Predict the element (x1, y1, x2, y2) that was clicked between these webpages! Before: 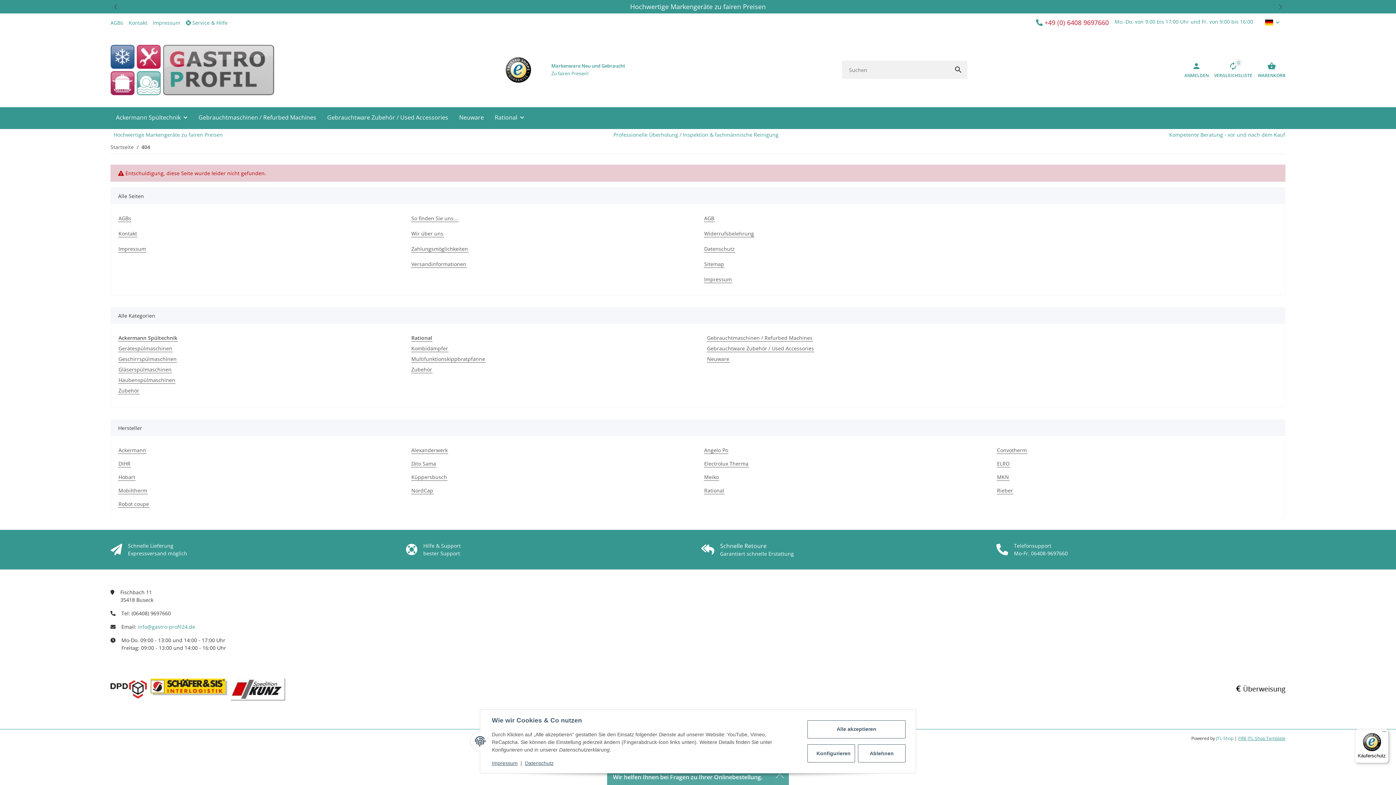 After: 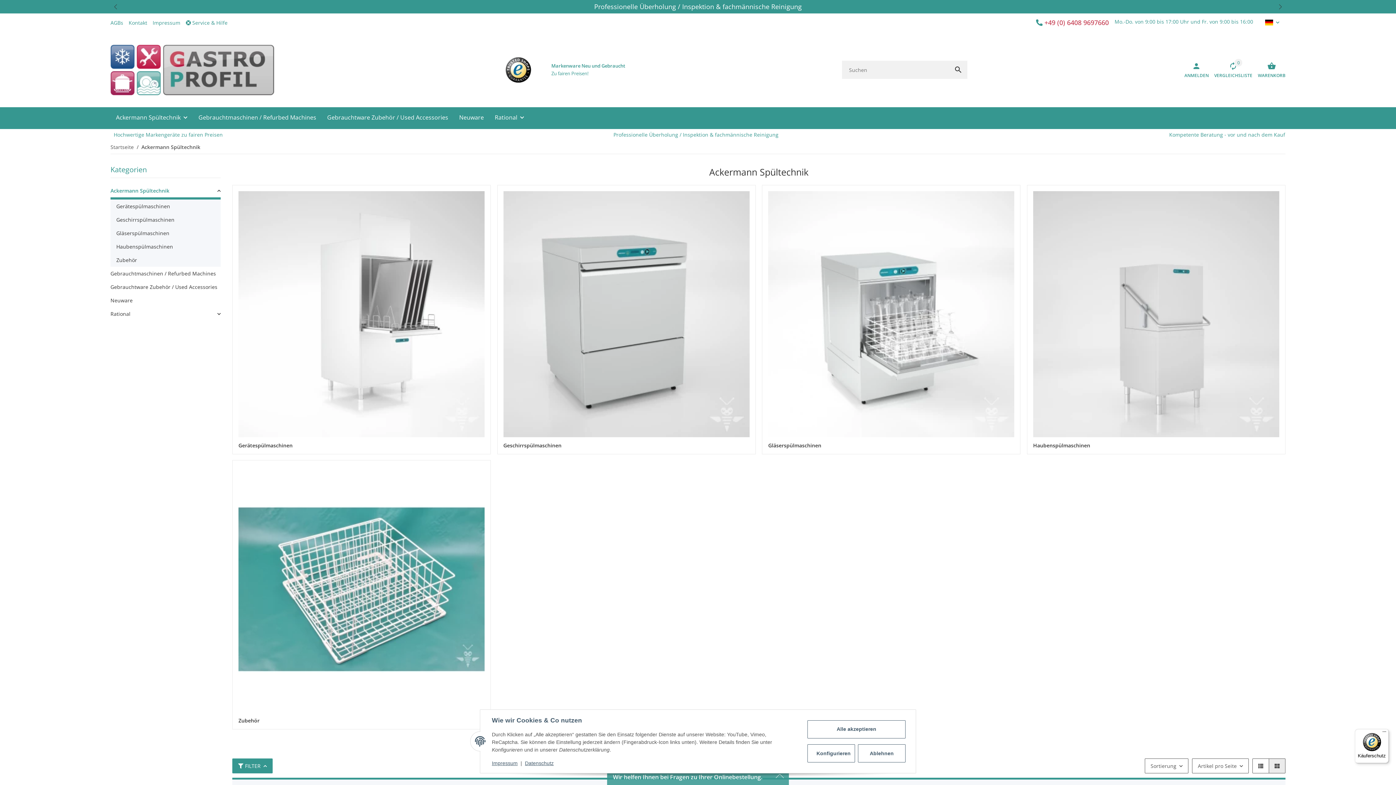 Action: label: Ackermann Spültechnik bbox: (118, 334, 177, 341)